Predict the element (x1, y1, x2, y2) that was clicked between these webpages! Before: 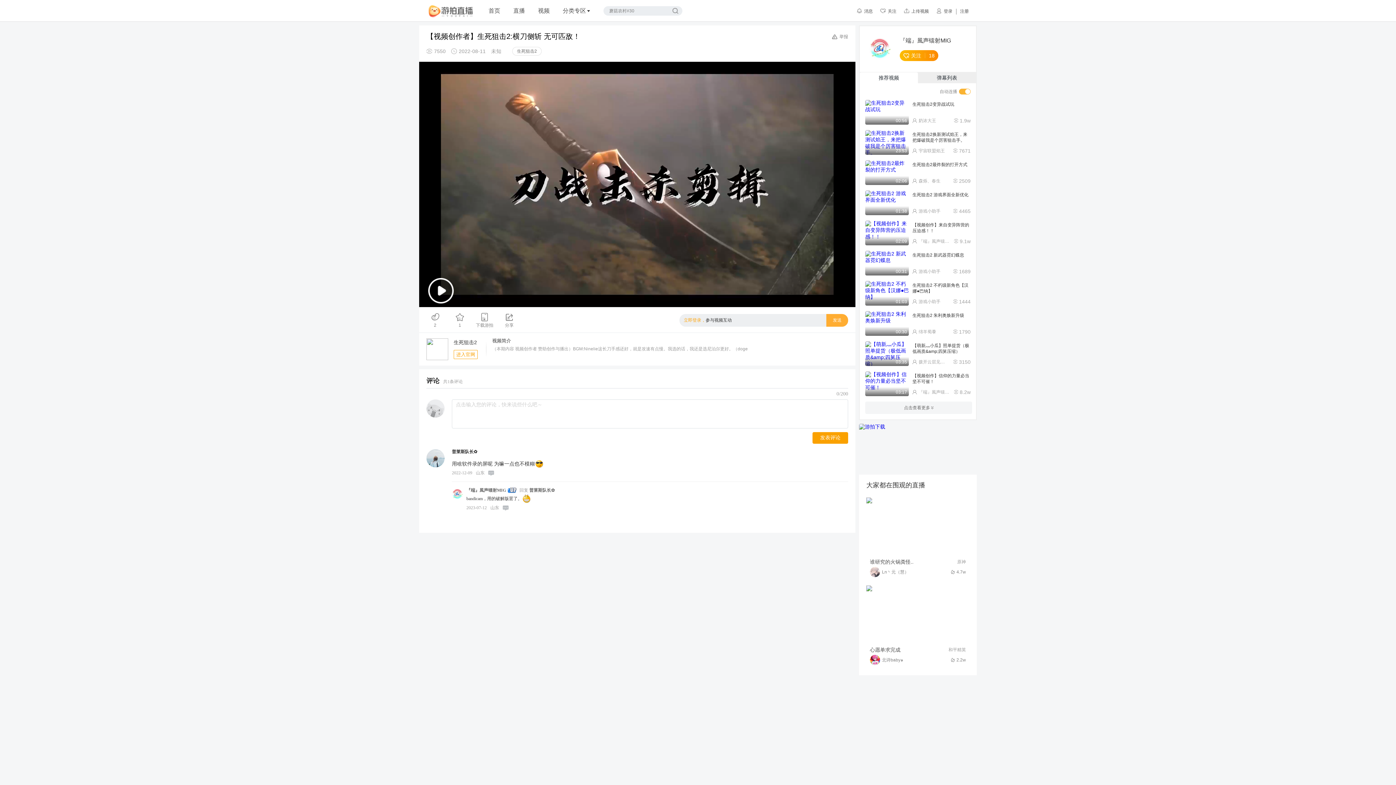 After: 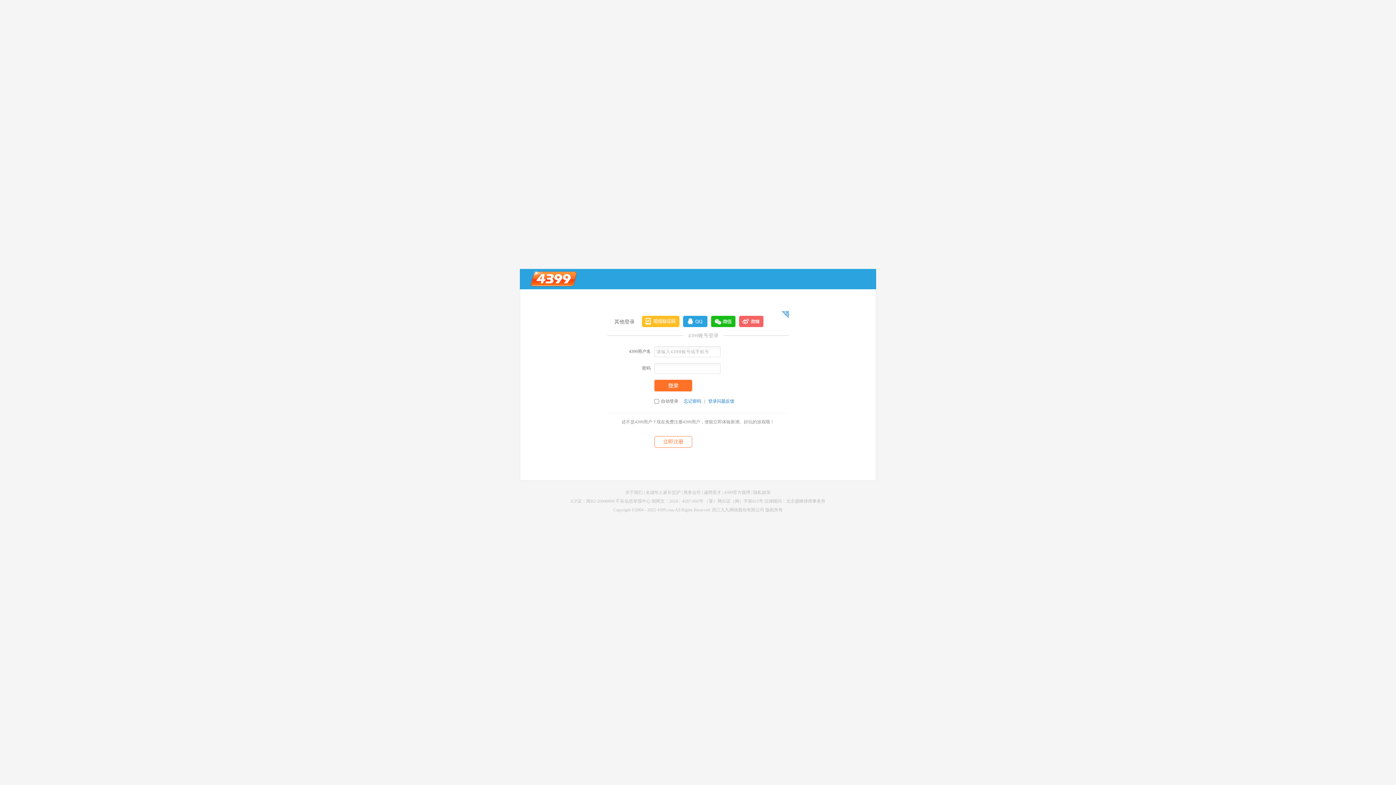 Action: label: 关注 bbox: (880, 7, 896, 15)